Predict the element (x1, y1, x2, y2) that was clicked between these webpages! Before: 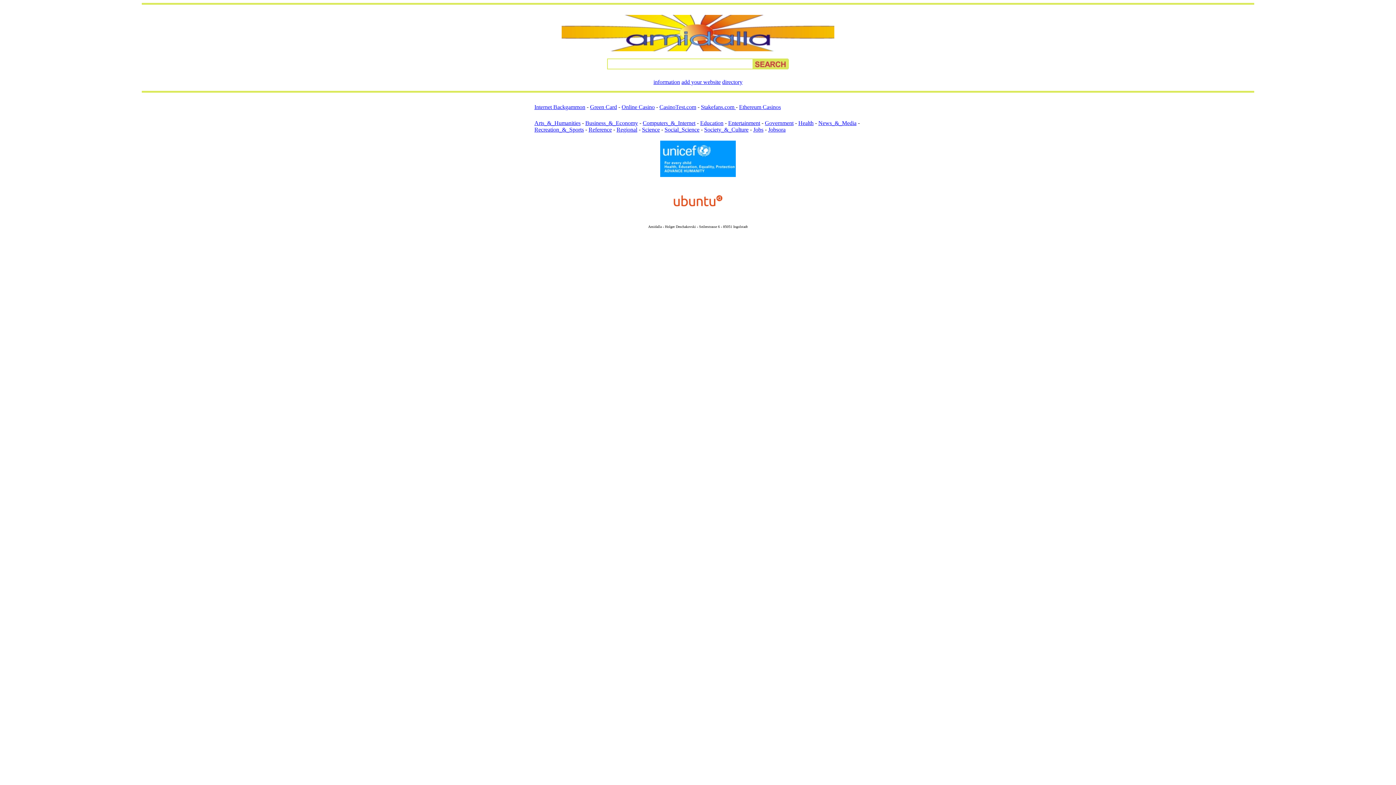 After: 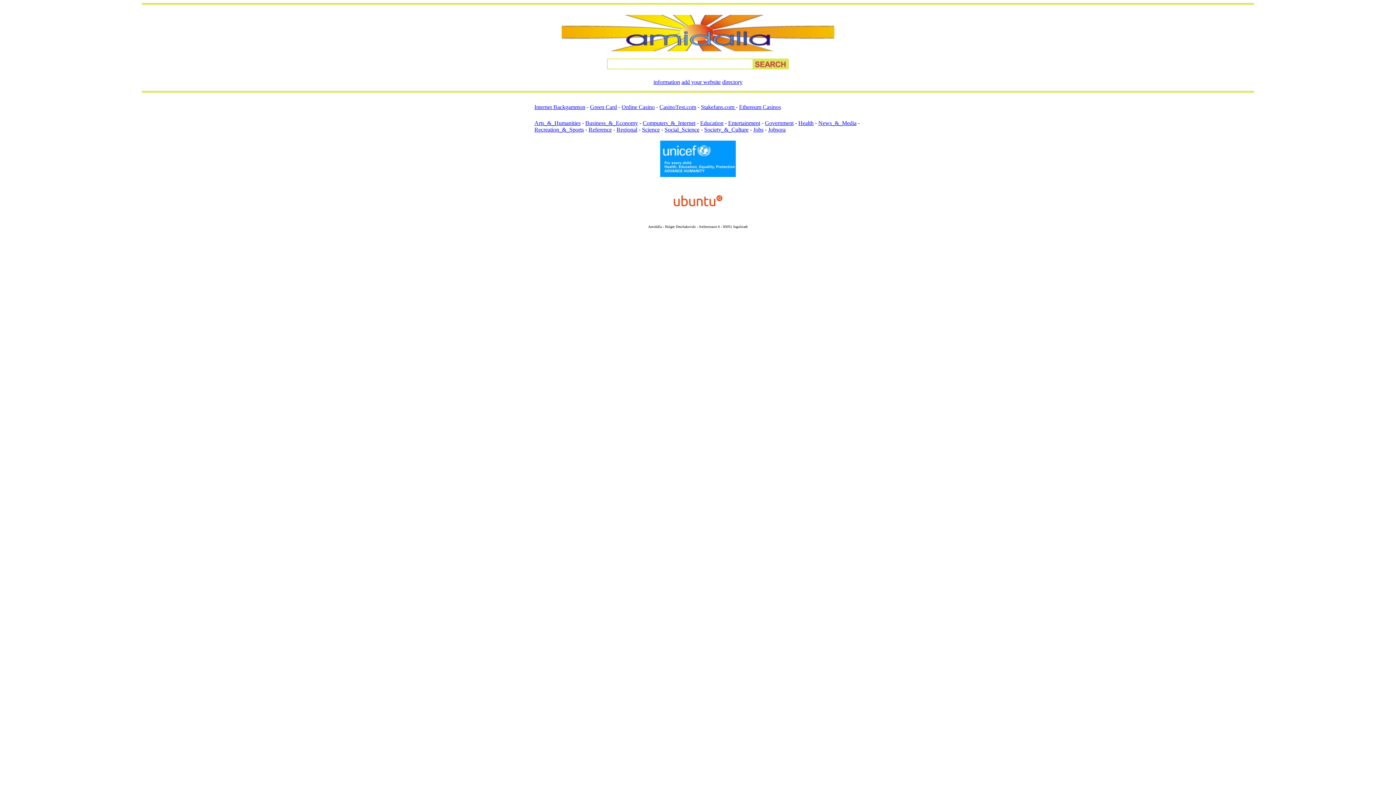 Action: label: Internet Backgammon bbox: (534, 104, 585, 110)